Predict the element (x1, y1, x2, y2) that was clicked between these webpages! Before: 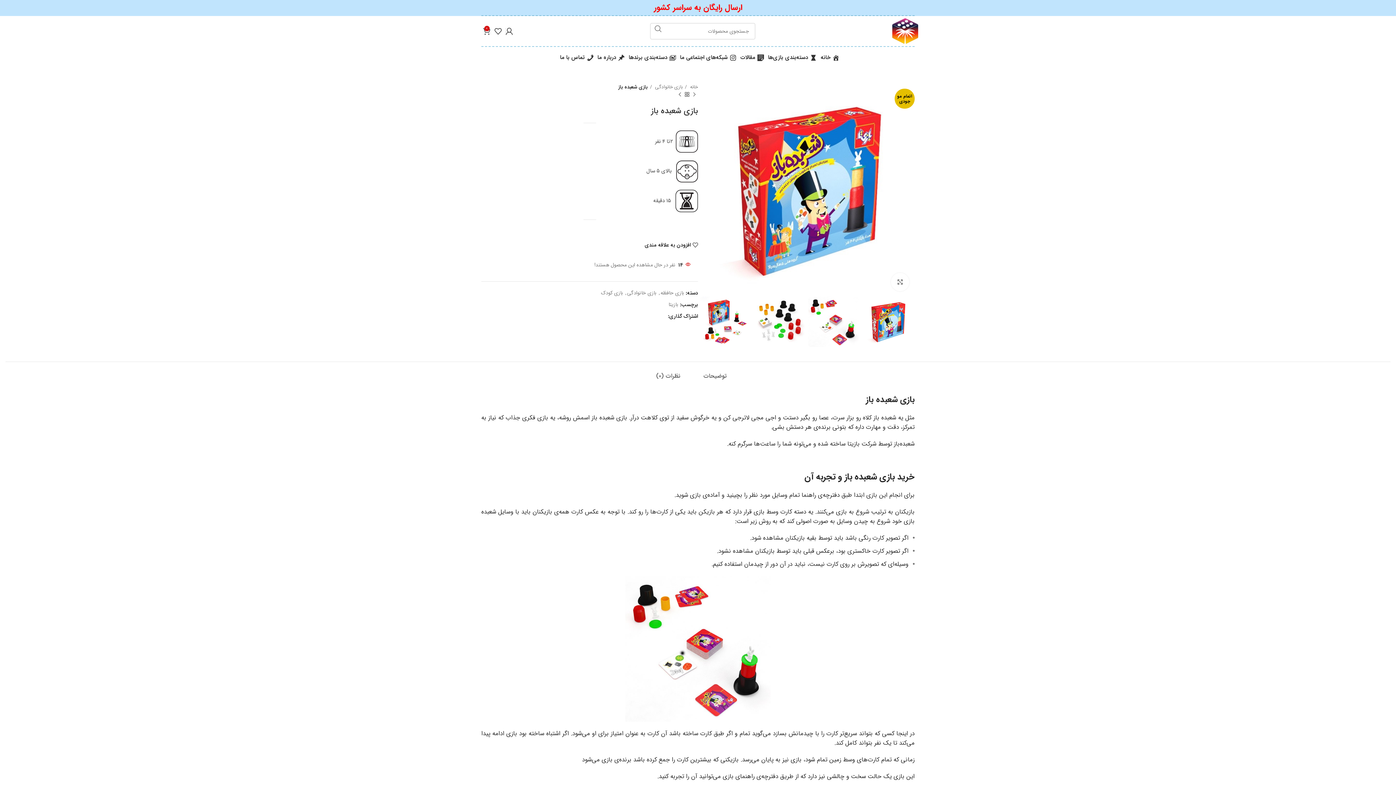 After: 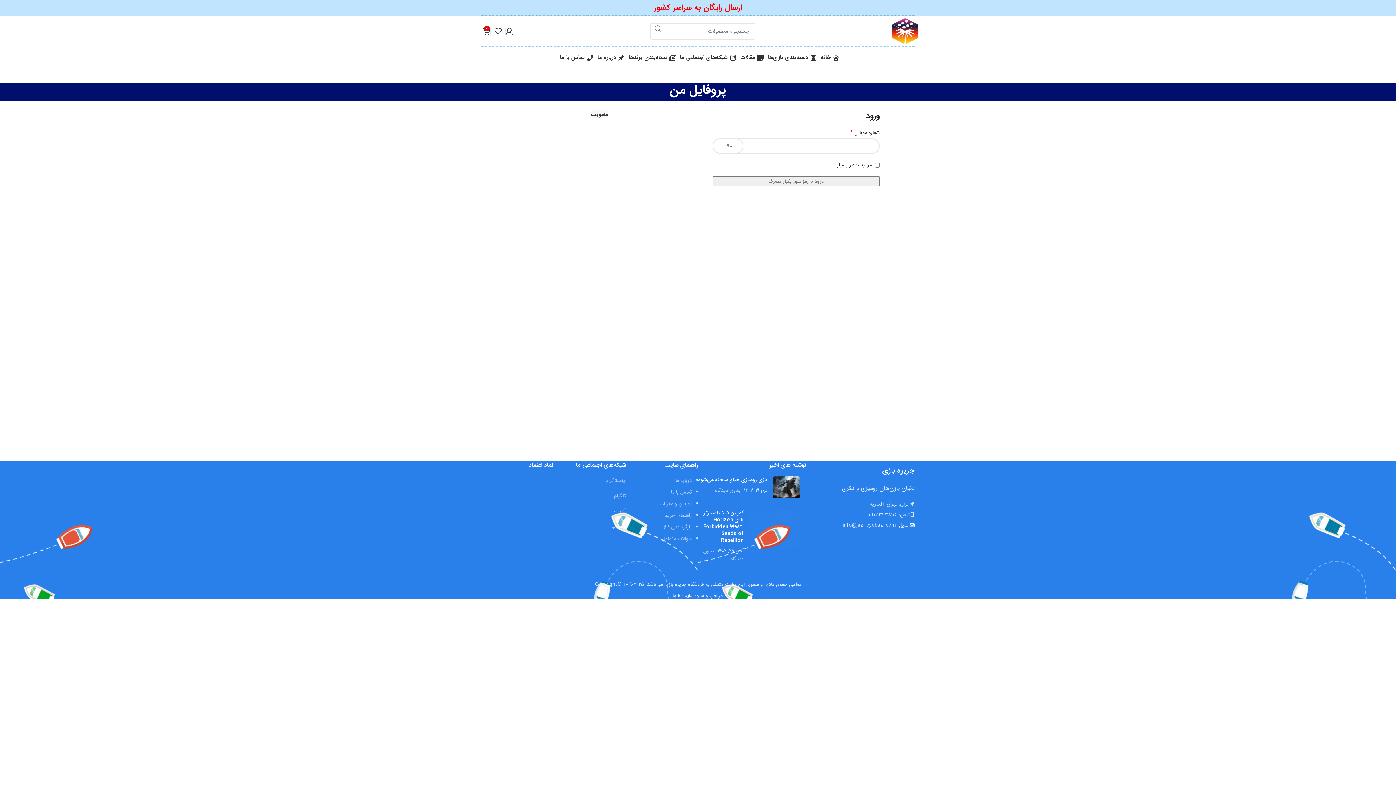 Action: bbox: (505, 23, 513, 38)